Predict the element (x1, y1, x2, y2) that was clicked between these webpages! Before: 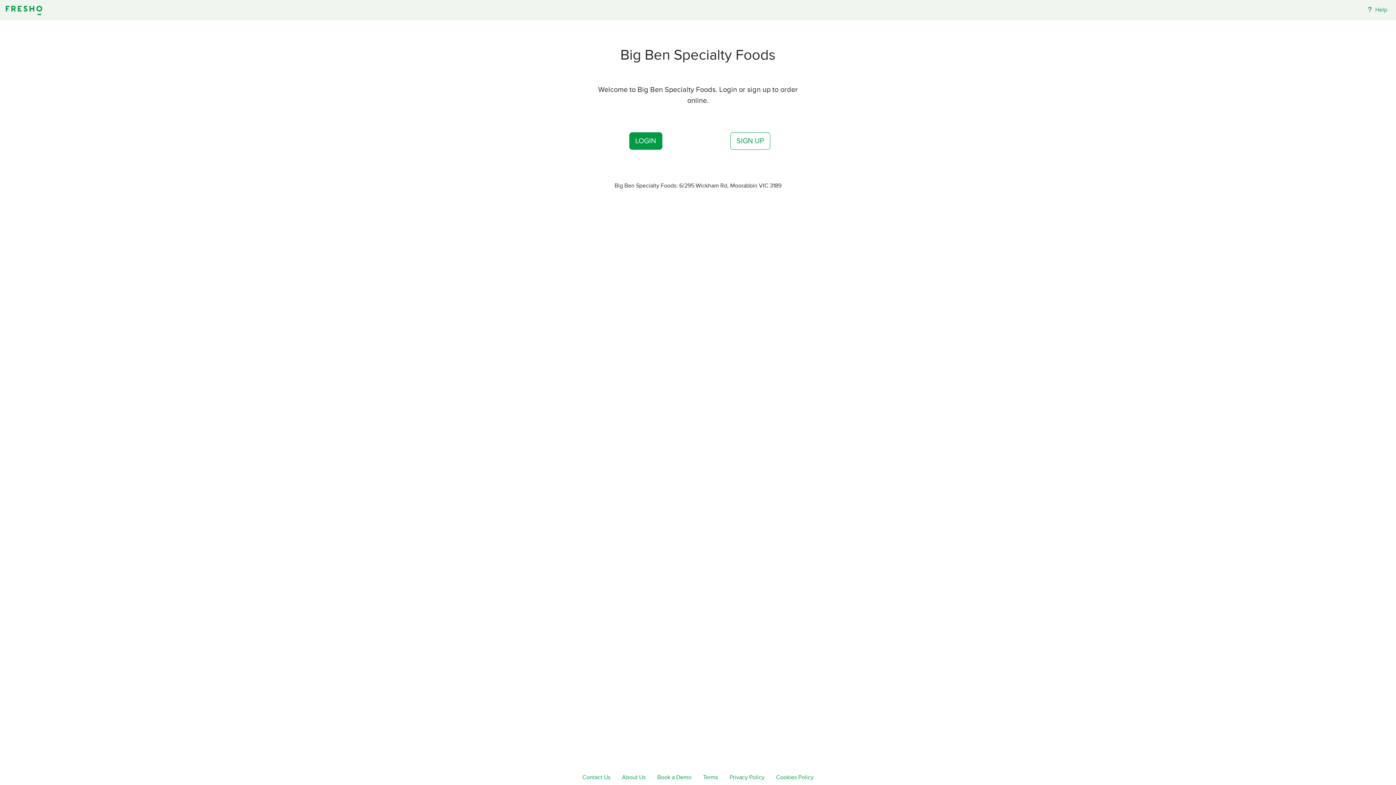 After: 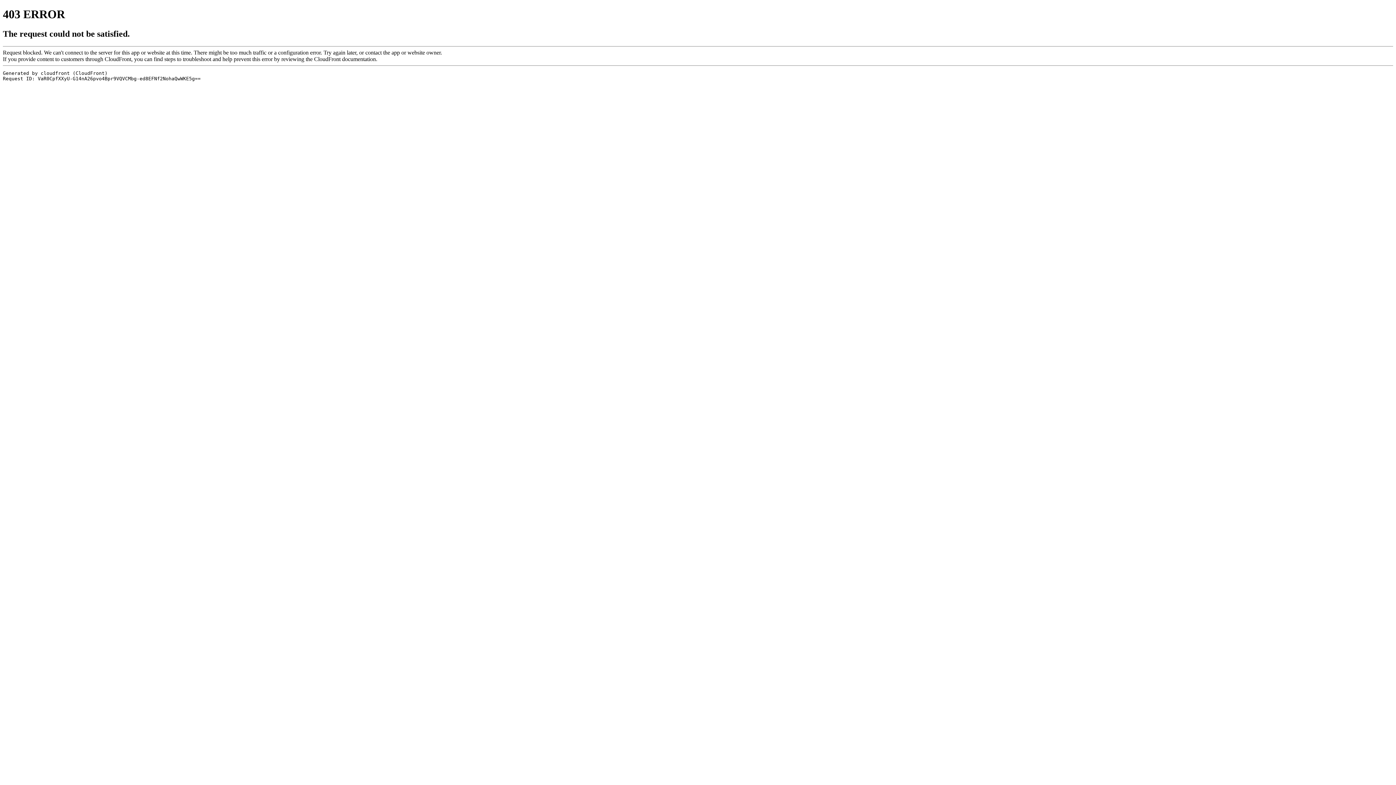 Action: bbox: (5, 2, 42, 17)